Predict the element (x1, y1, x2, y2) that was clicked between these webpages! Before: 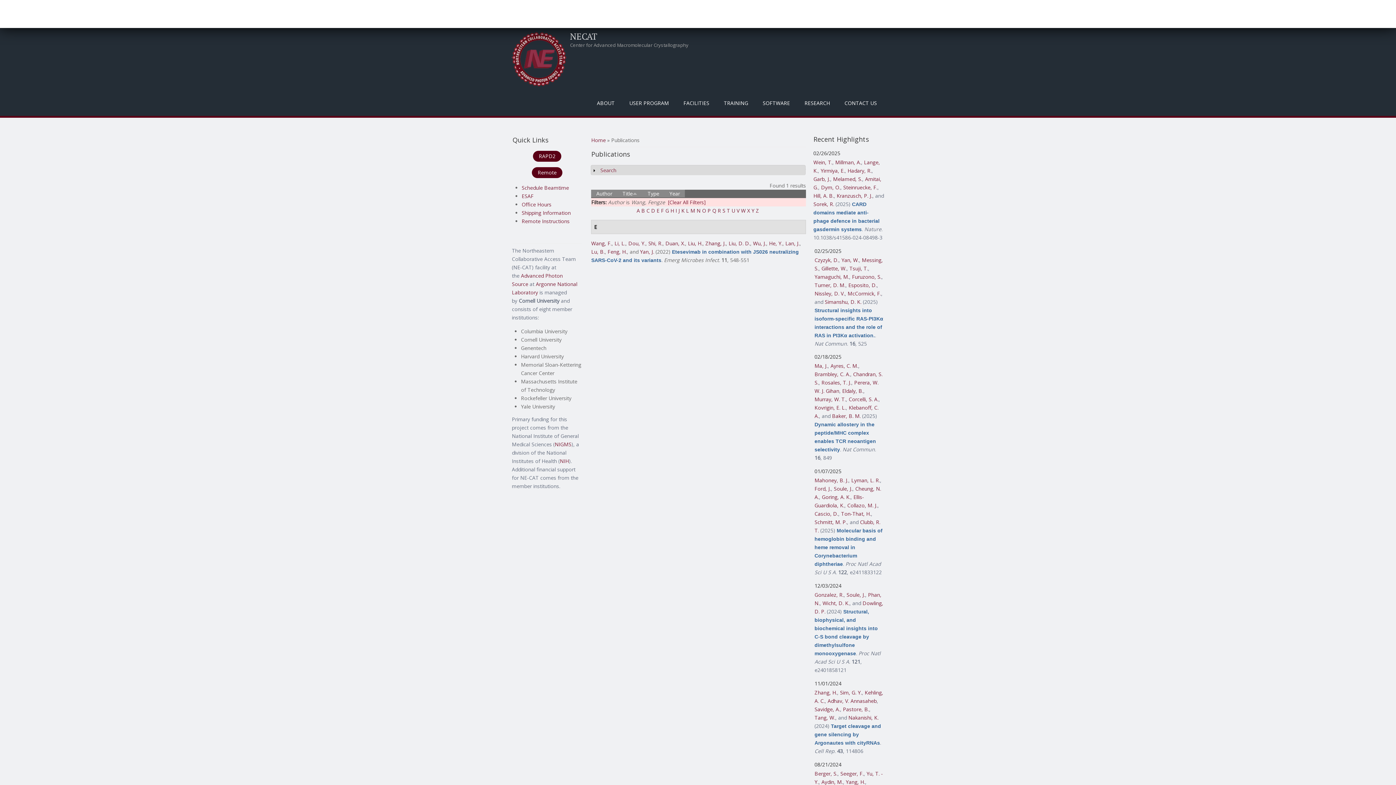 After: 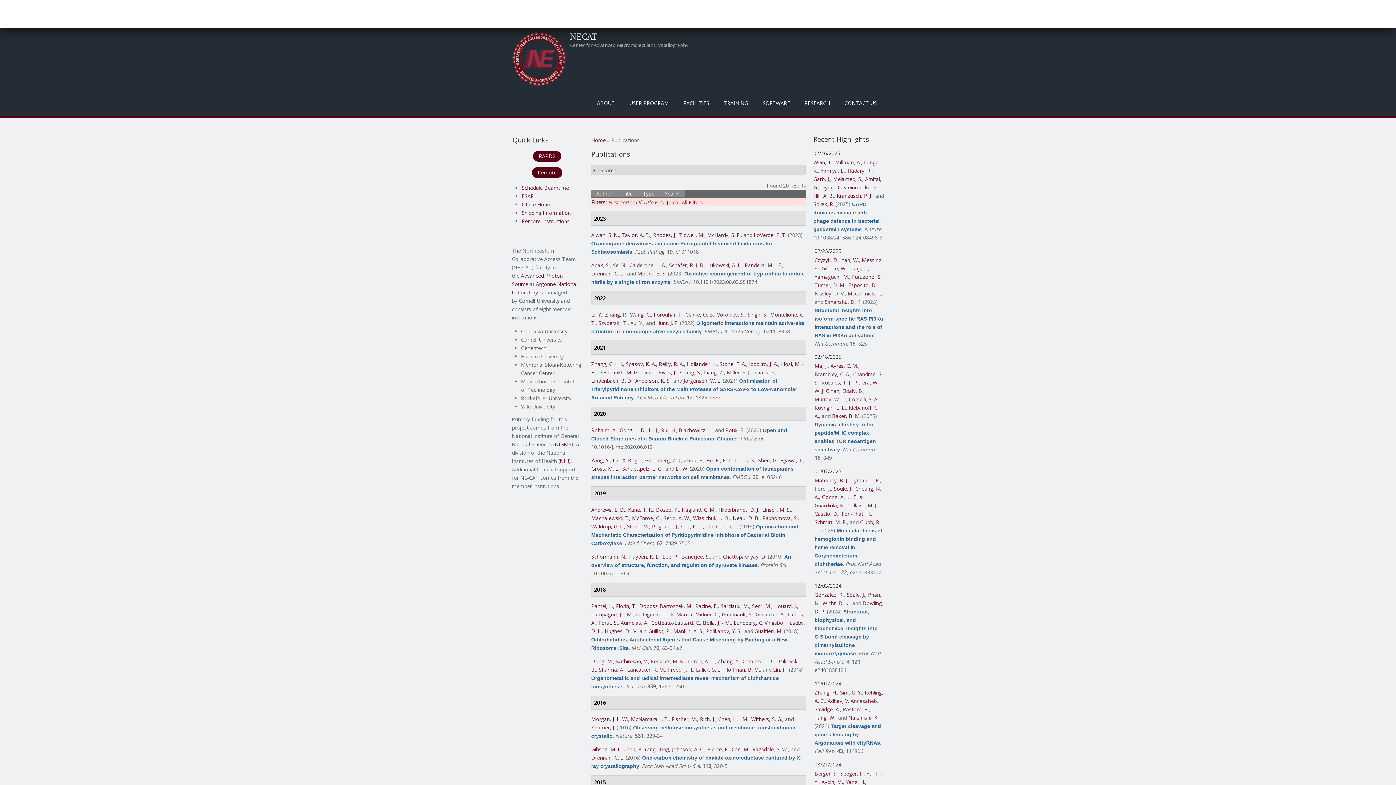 Action: label: O bbox: (702, 207, 706, 214)